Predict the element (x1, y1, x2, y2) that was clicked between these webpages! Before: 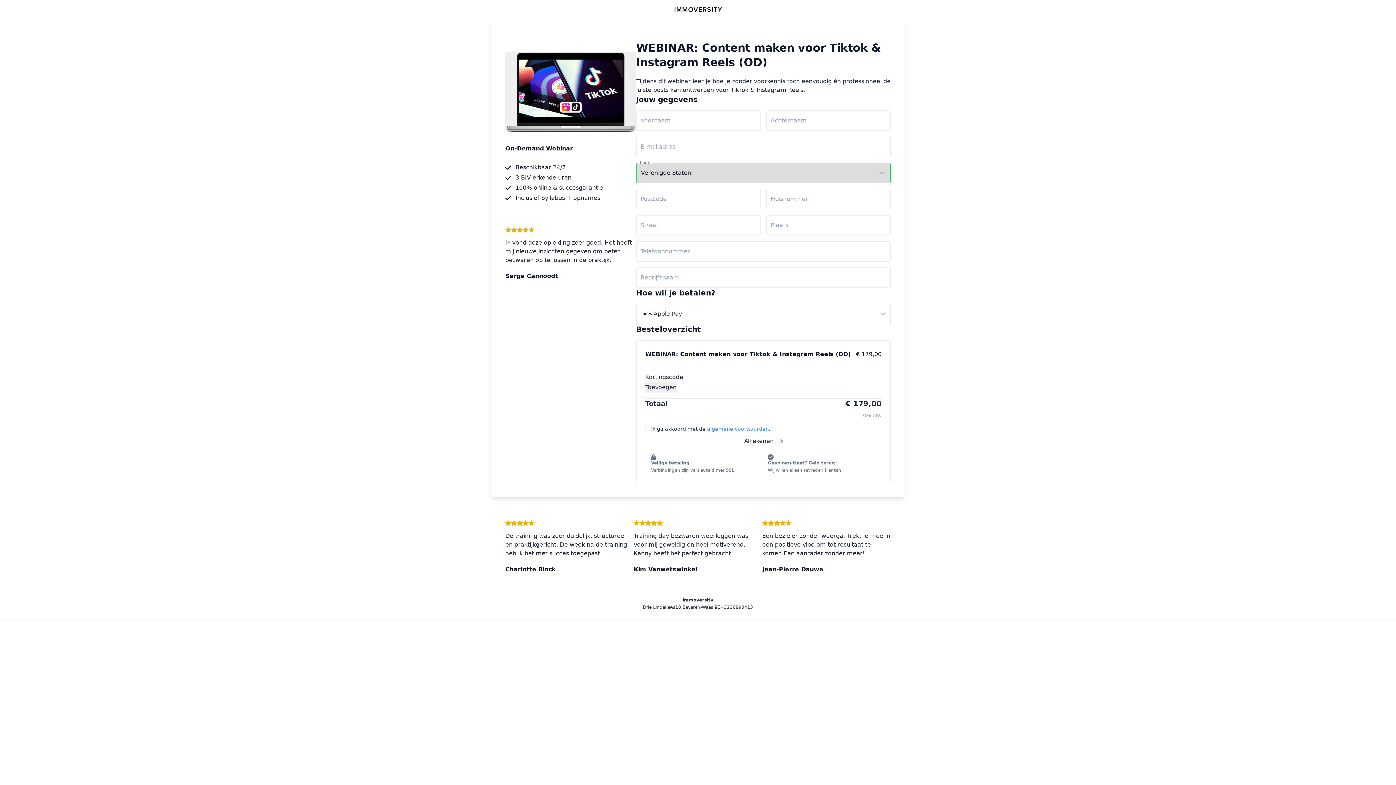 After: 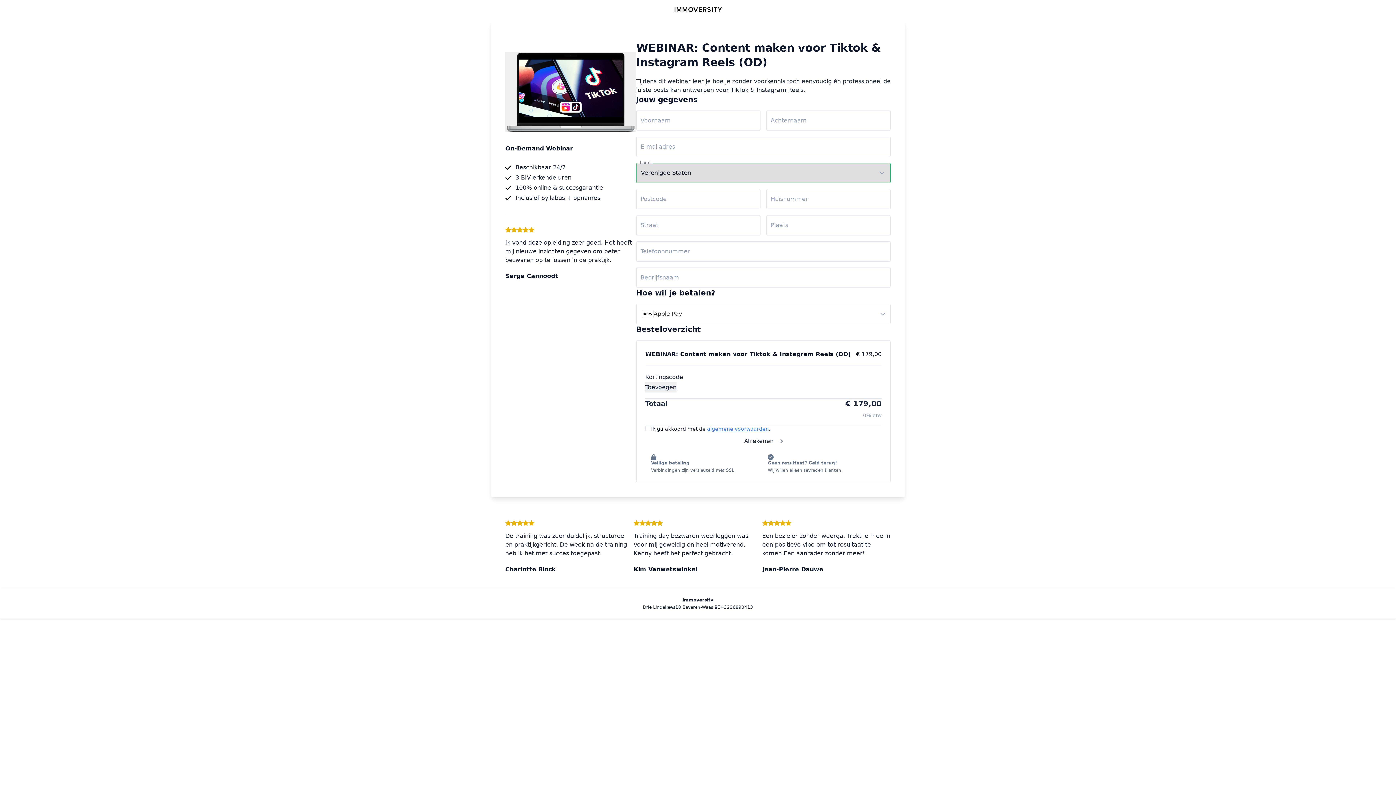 Action: bbox: (707, 426, 769, 432) label: algemene voorwaarden